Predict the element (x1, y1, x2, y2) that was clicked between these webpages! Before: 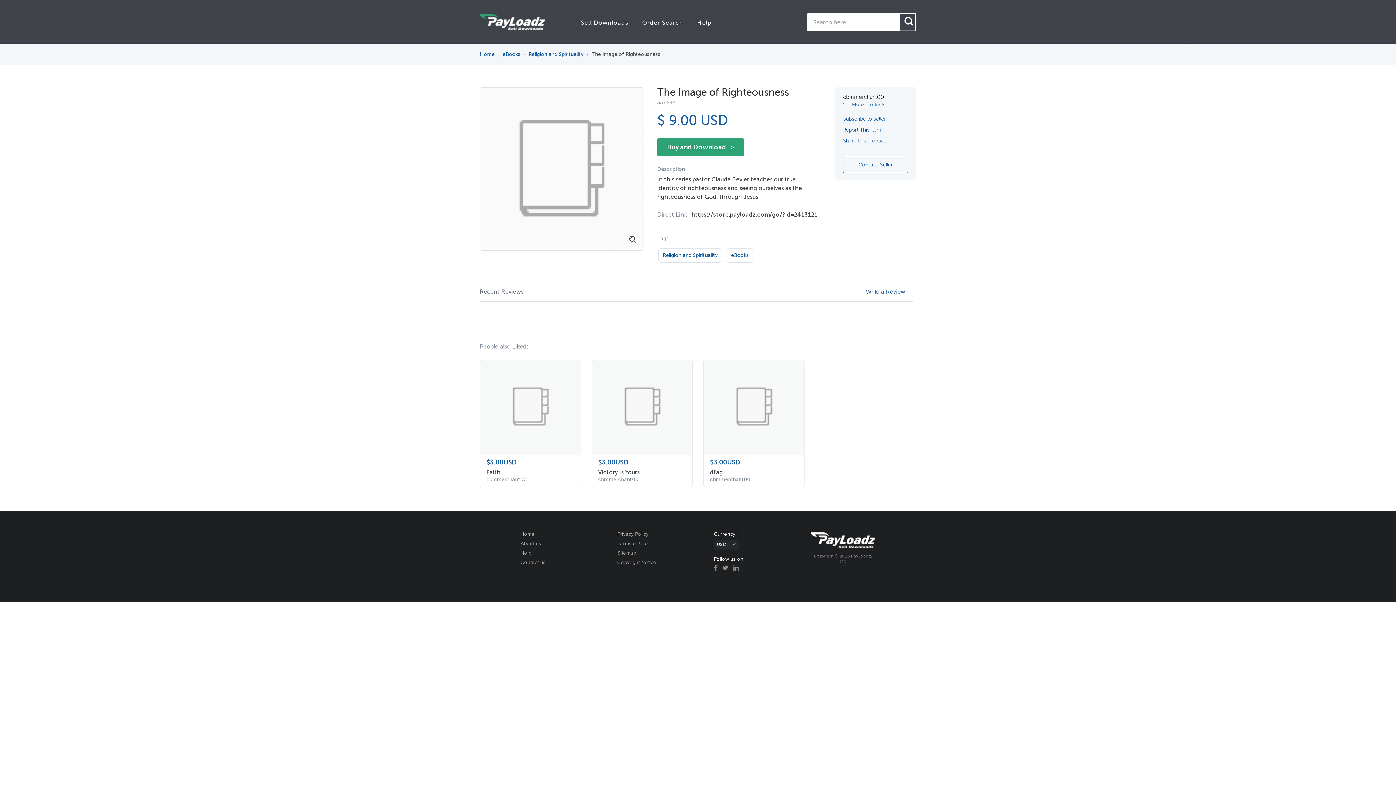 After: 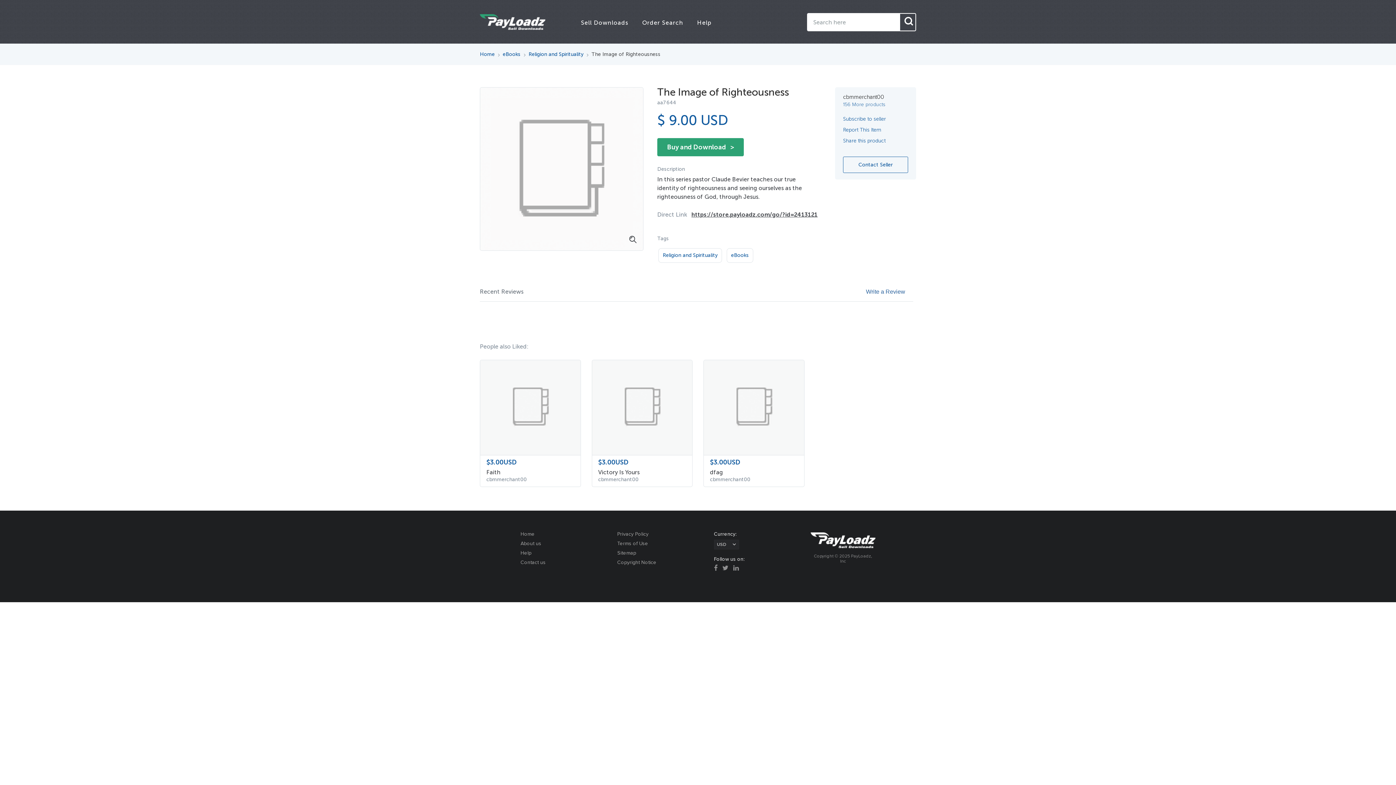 Action: label: https://store.payloadz.com/go/?id=2413121 bbox: (691, 211, 817, 218)